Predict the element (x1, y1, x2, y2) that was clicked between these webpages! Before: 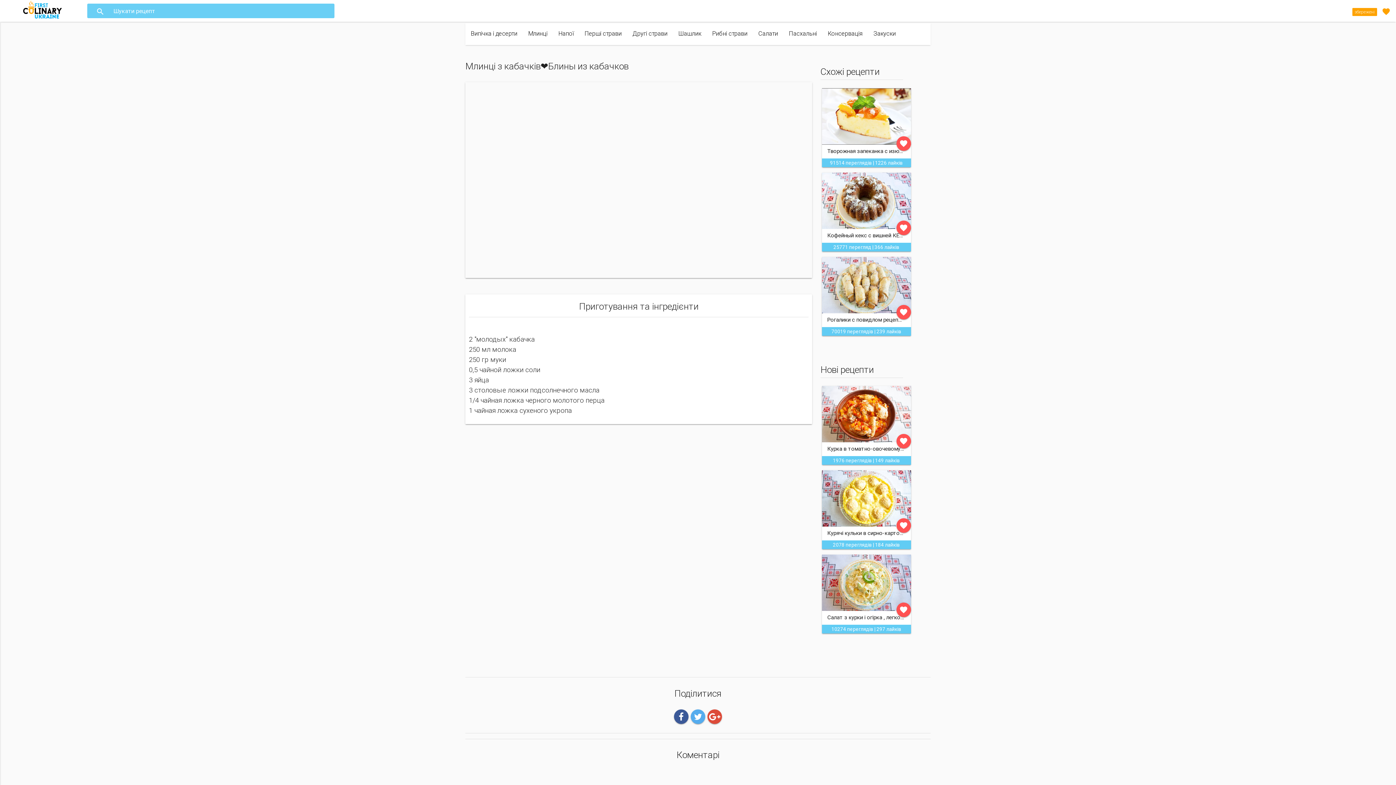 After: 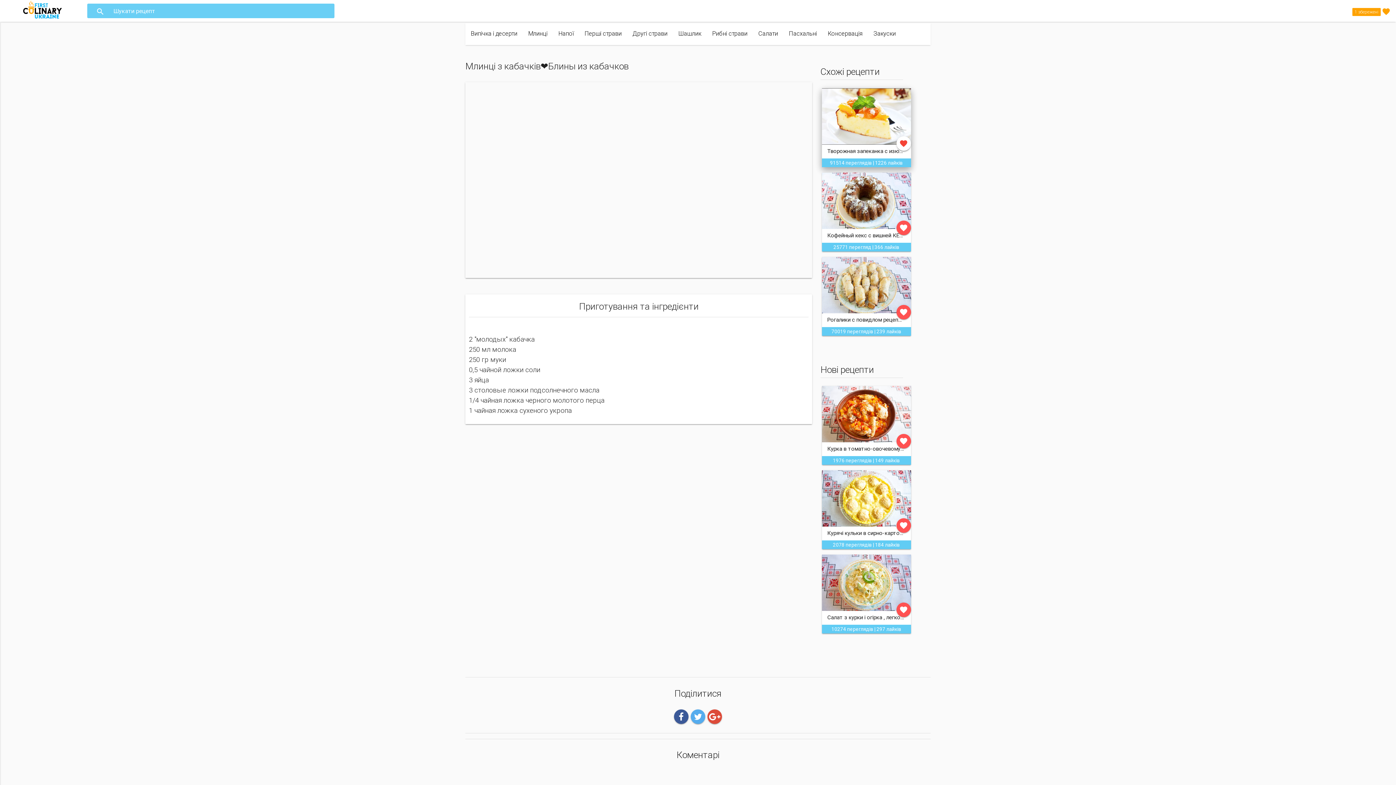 Action: bbox: (896, 136, 911, 150) label: favorite